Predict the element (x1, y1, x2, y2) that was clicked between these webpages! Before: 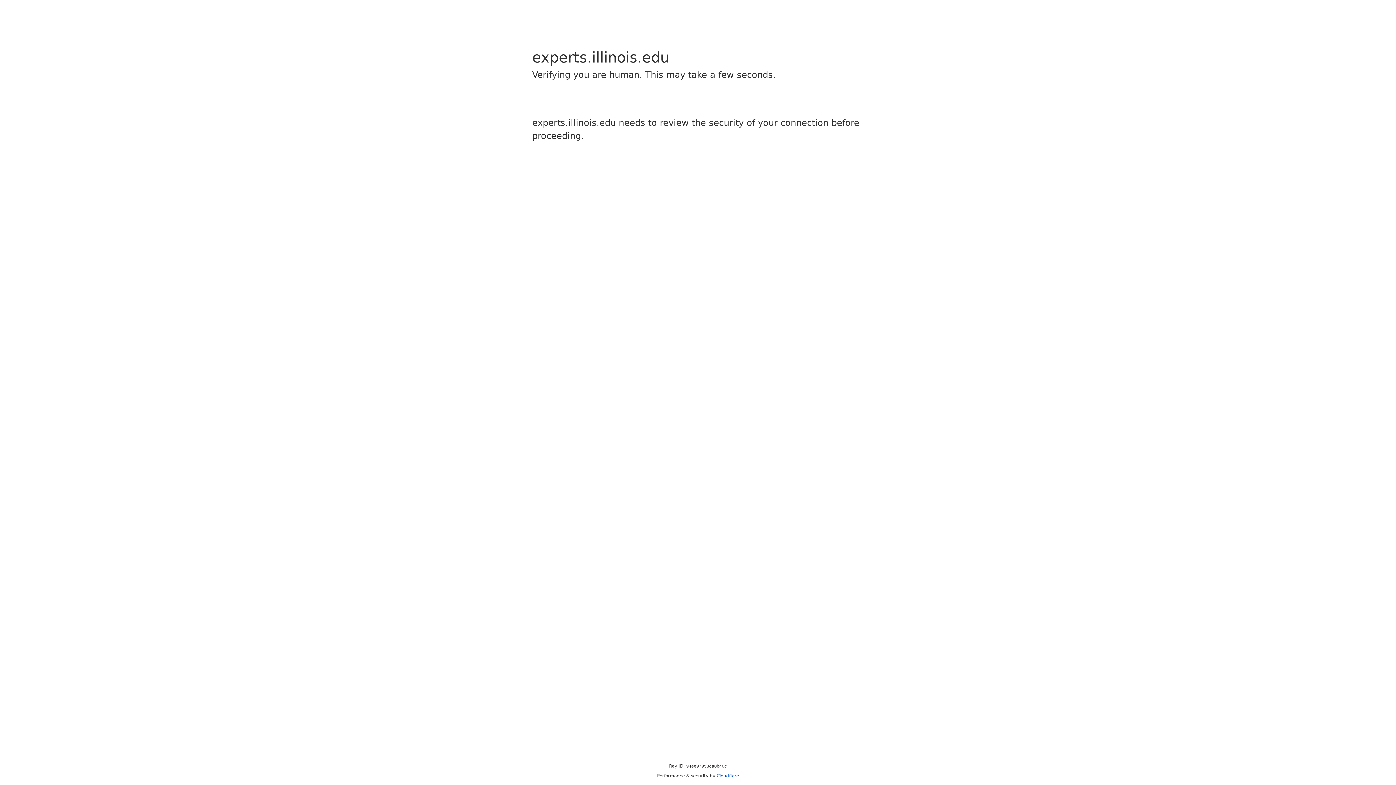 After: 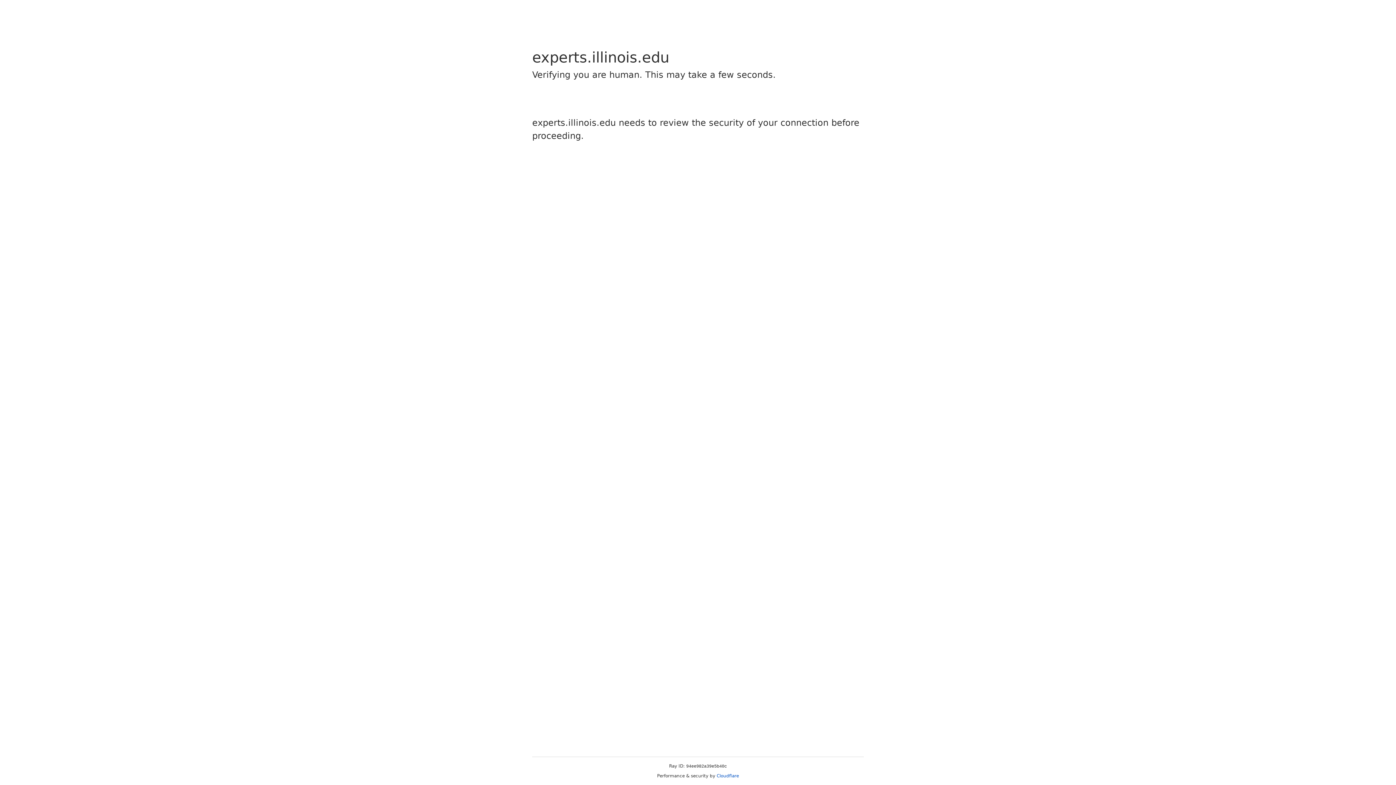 Action: label: Cloudflare bbox: (716, 773, 739, 778)